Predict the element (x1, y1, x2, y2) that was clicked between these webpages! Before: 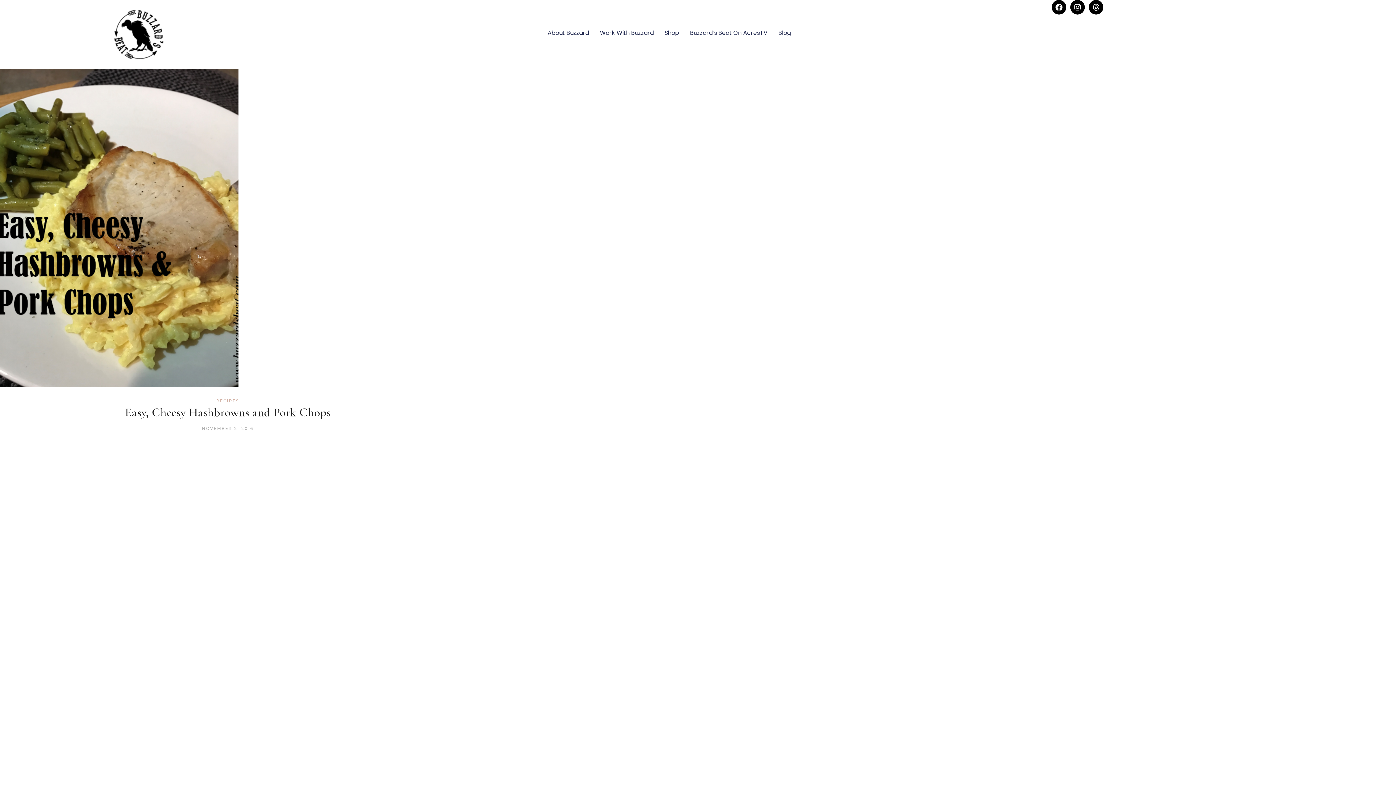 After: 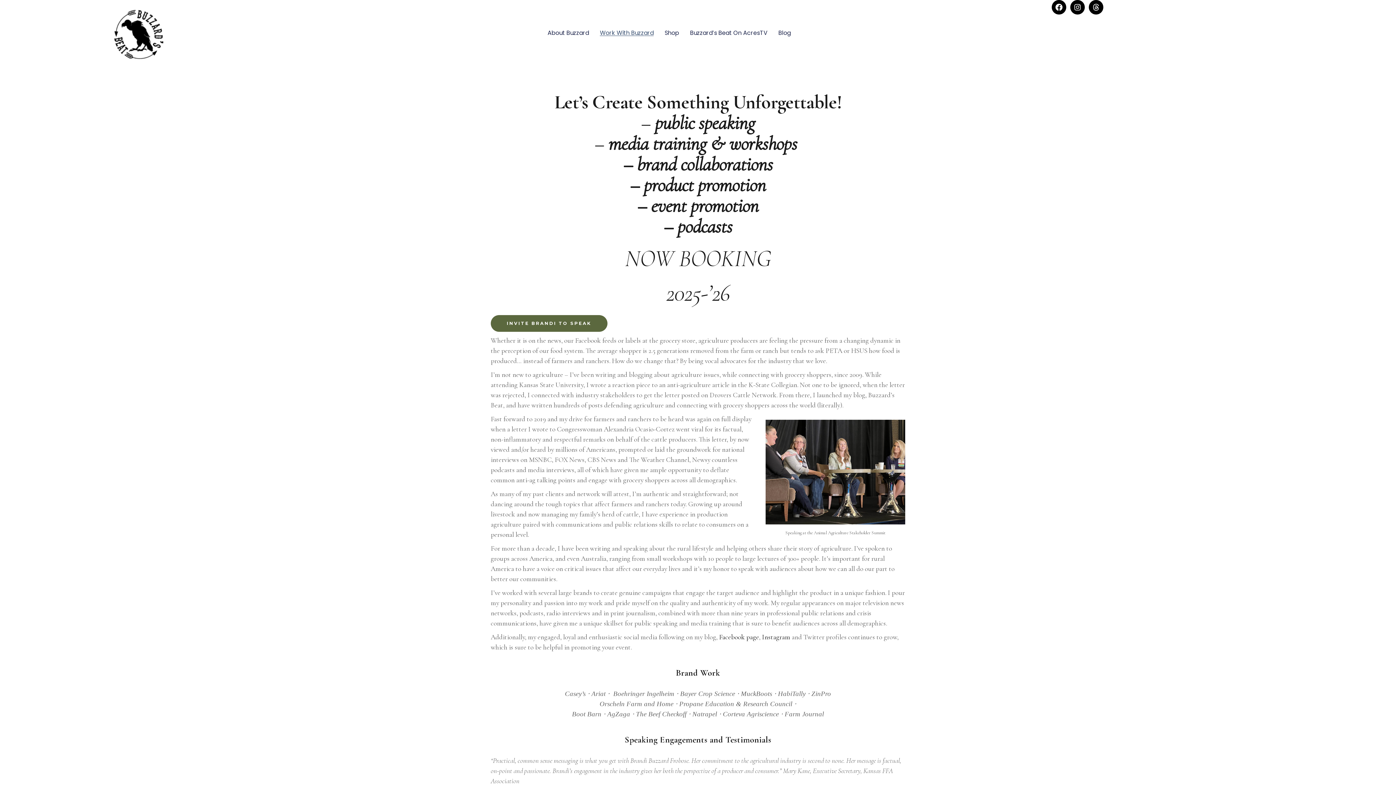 Action: label: Work With Buzzard bbox: (600, 30, 653, 35)